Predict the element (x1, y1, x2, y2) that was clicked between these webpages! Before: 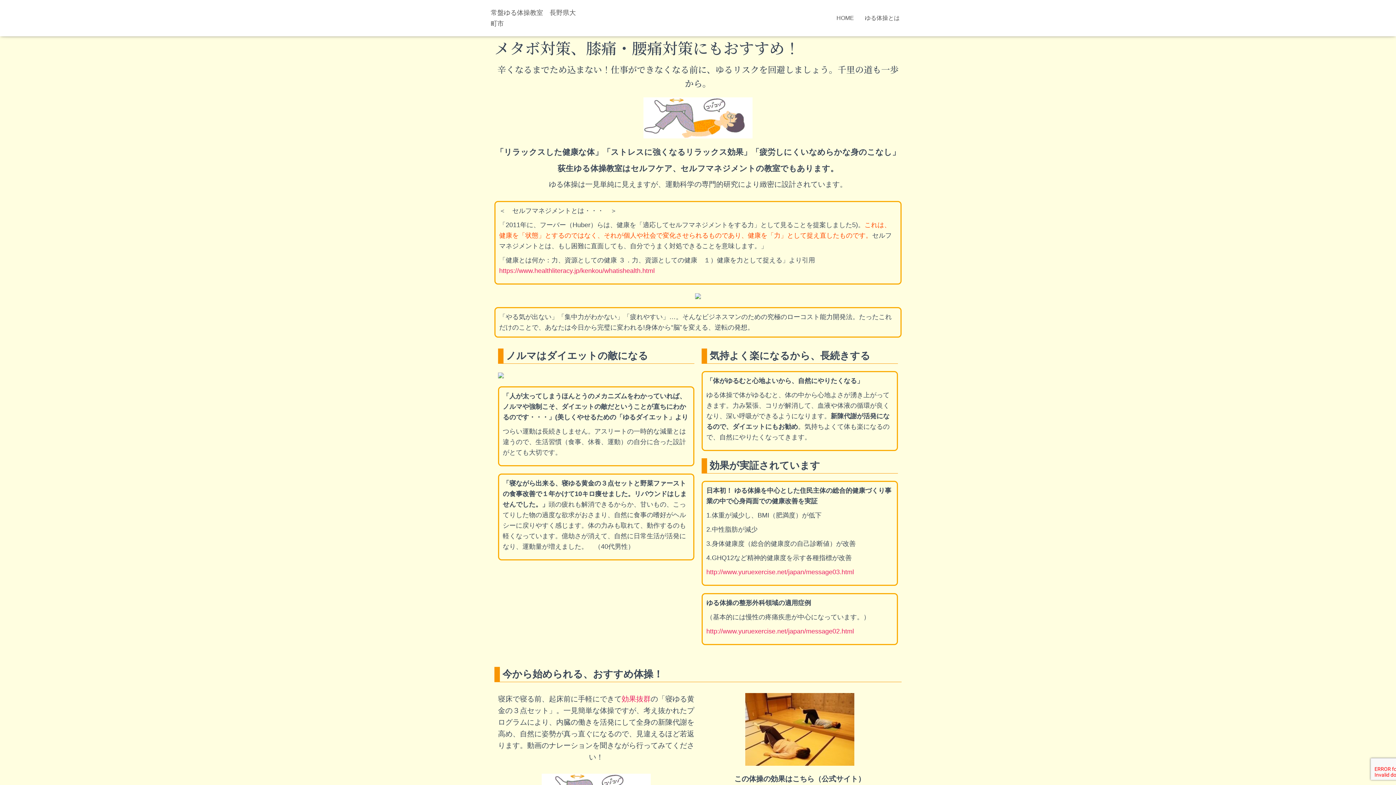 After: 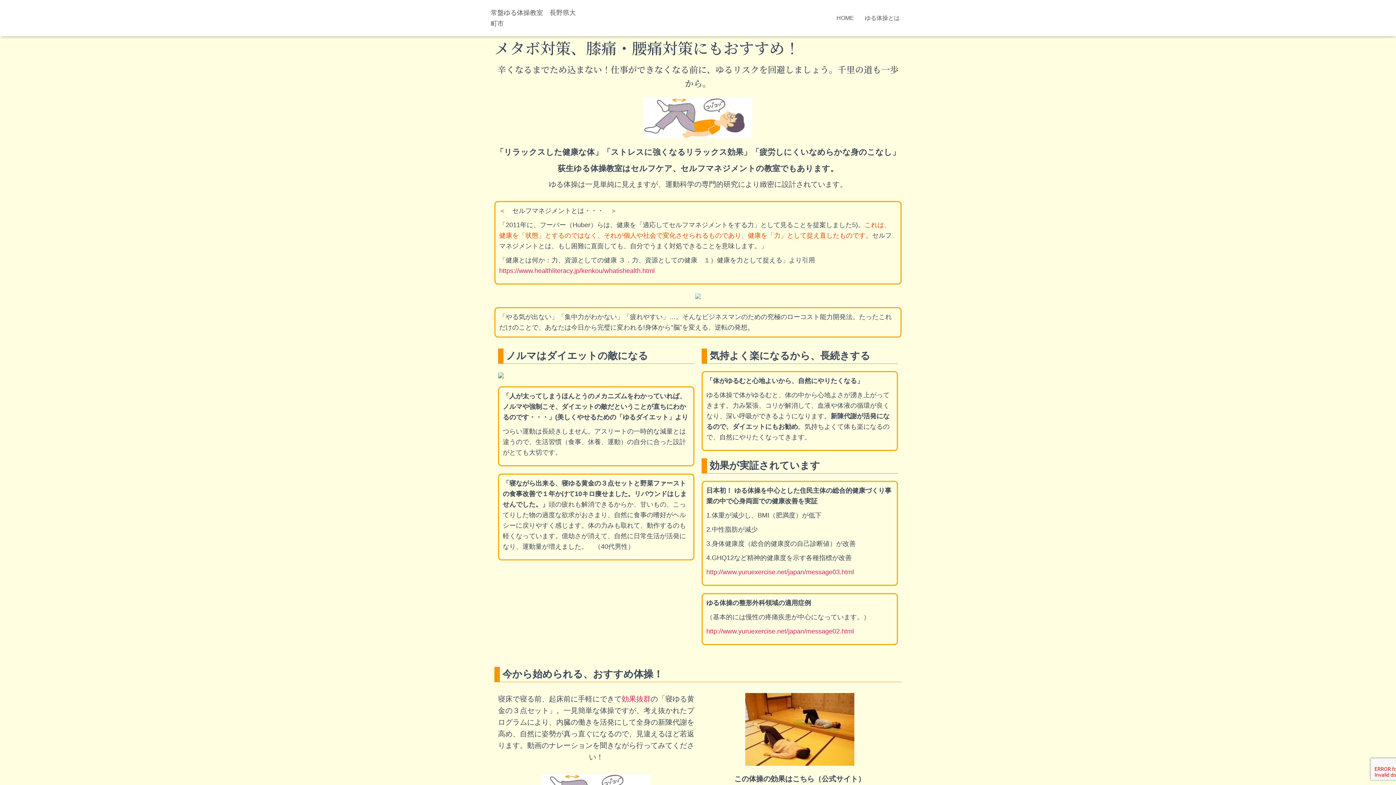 Action: bbox: (695, 293, 701, 298)